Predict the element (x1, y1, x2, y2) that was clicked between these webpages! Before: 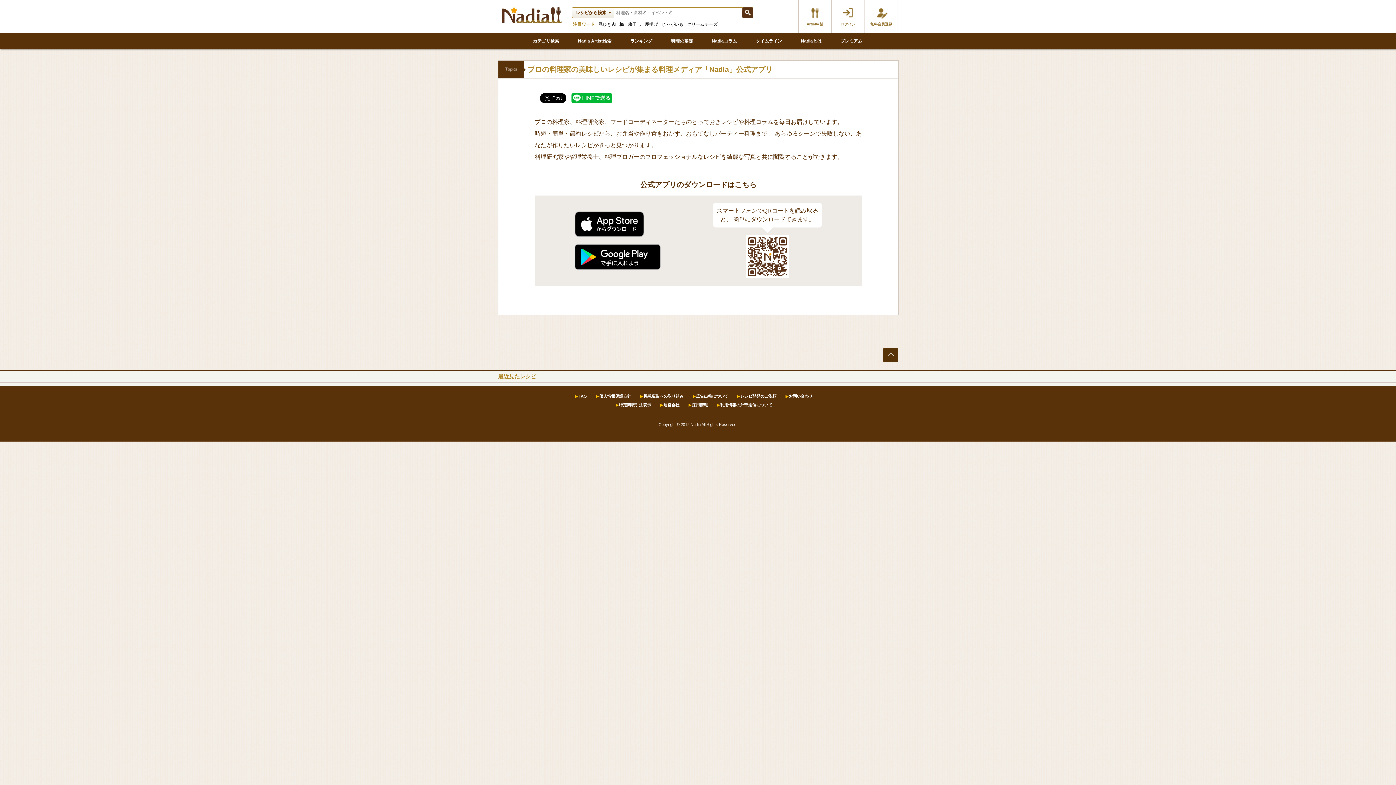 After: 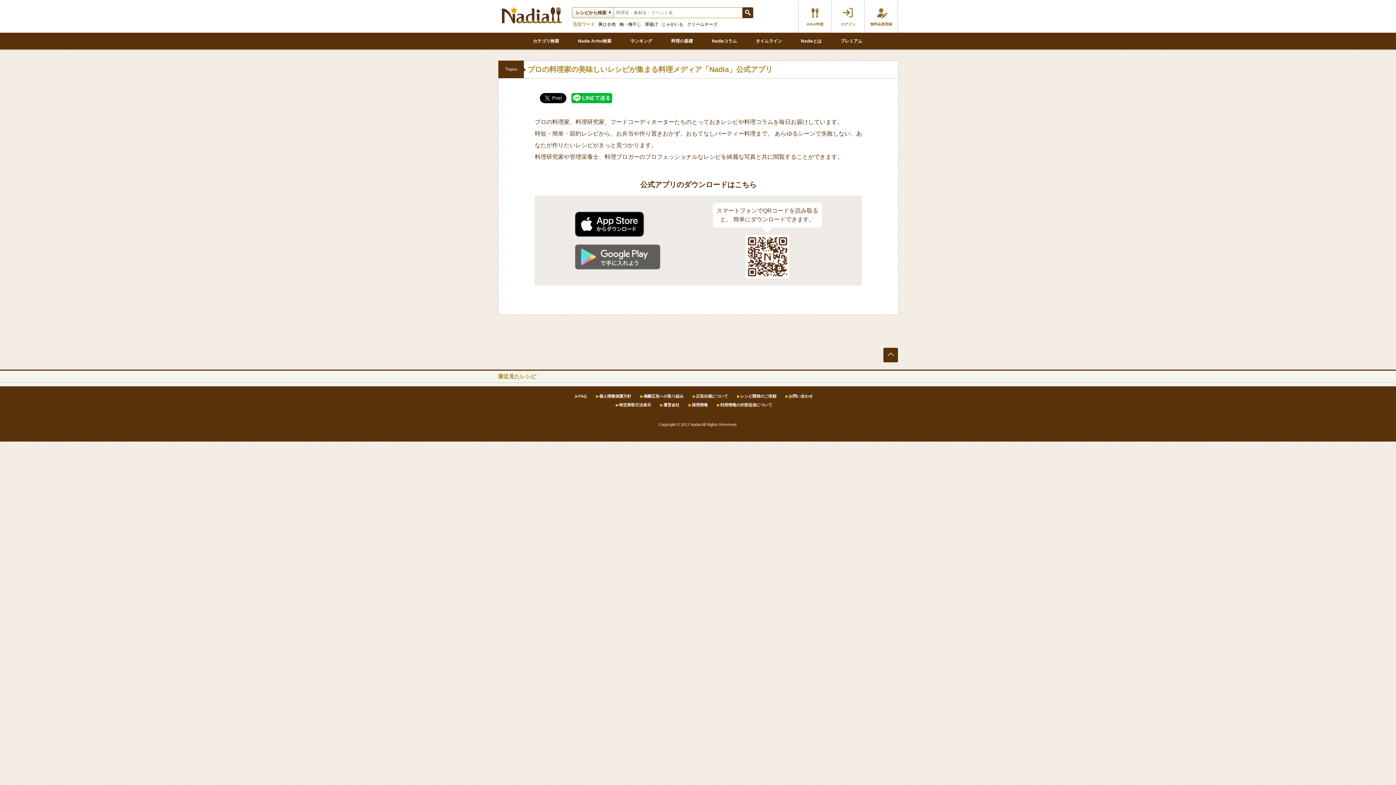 Action: bbox: (574, 244, 647, 269)